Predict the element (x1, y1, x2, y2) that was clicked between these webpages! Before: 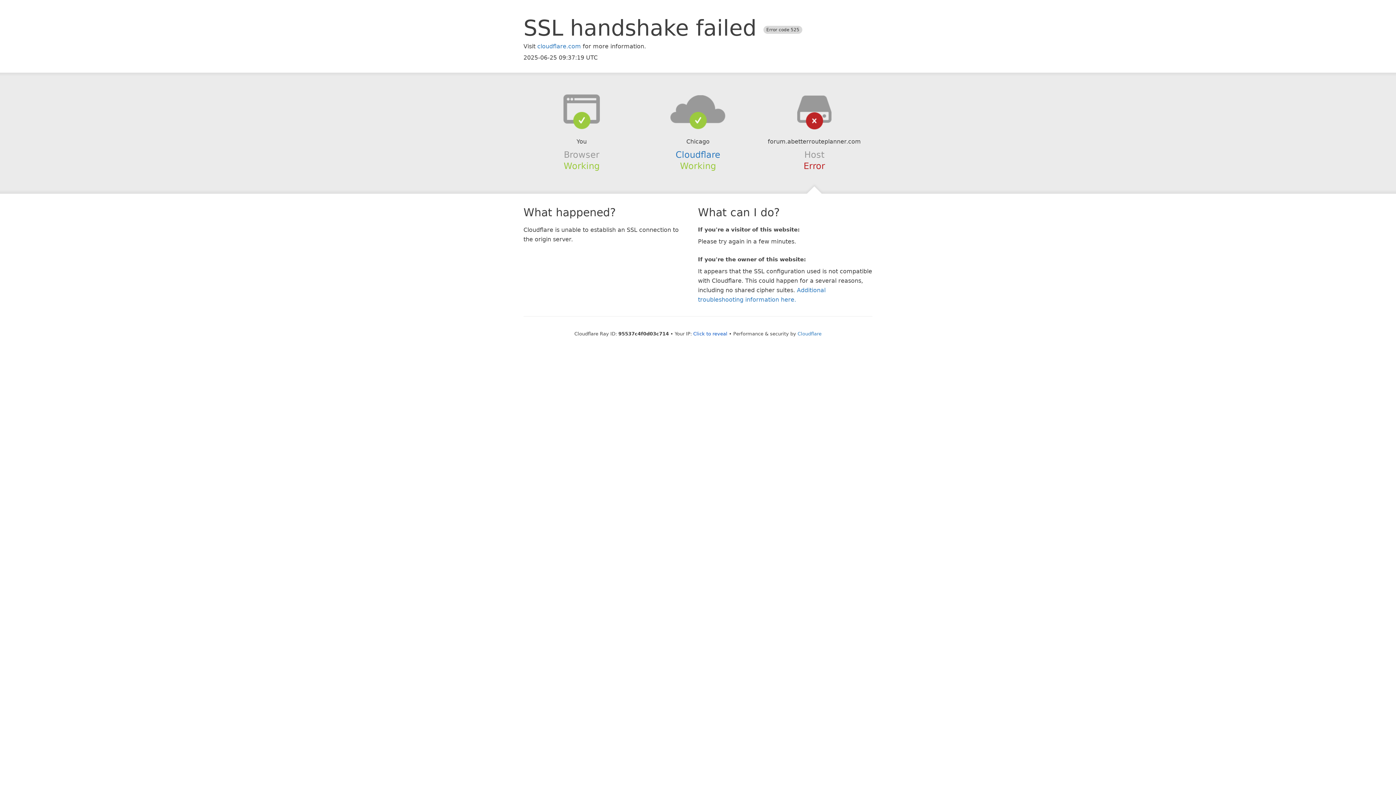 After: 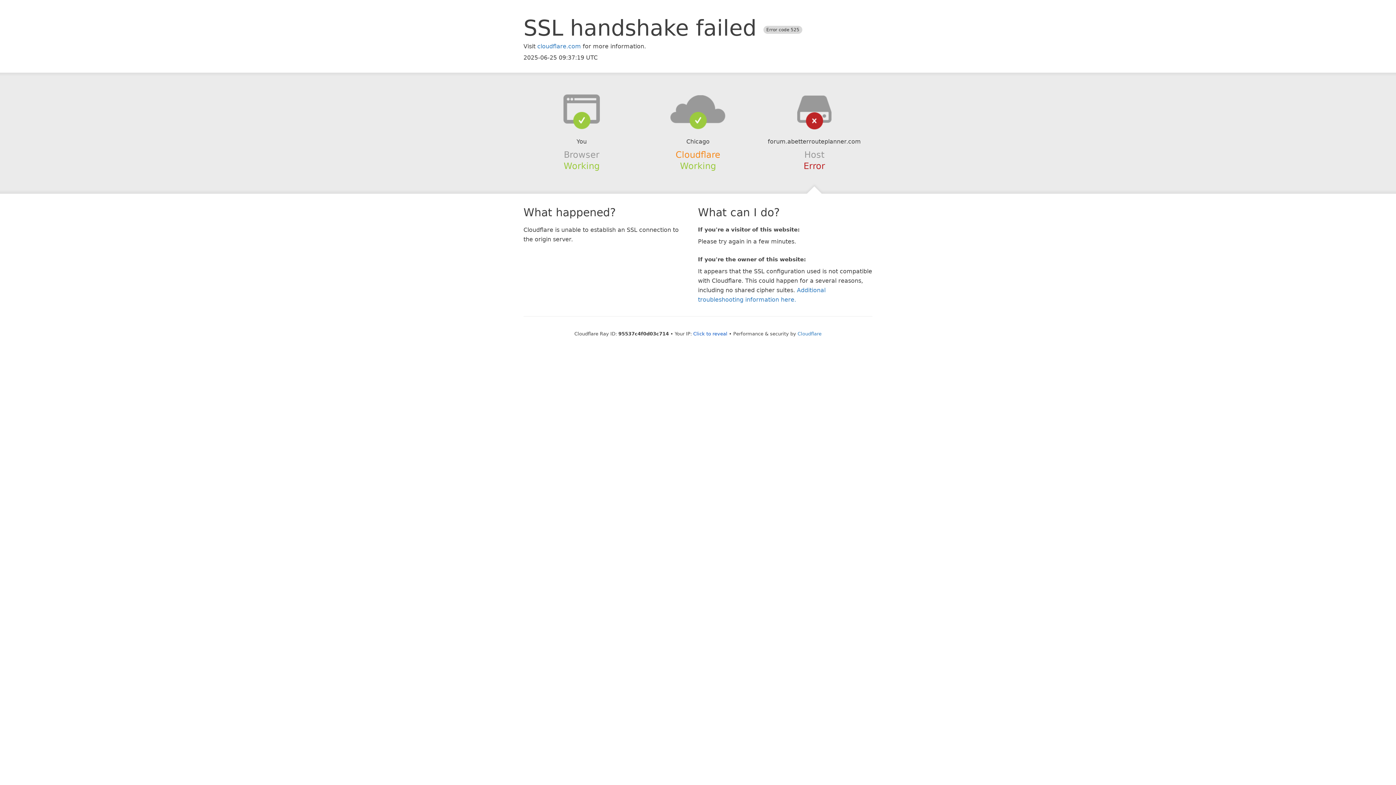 Action: label: Cloudflare bbox: (675, 149, 720, 159)